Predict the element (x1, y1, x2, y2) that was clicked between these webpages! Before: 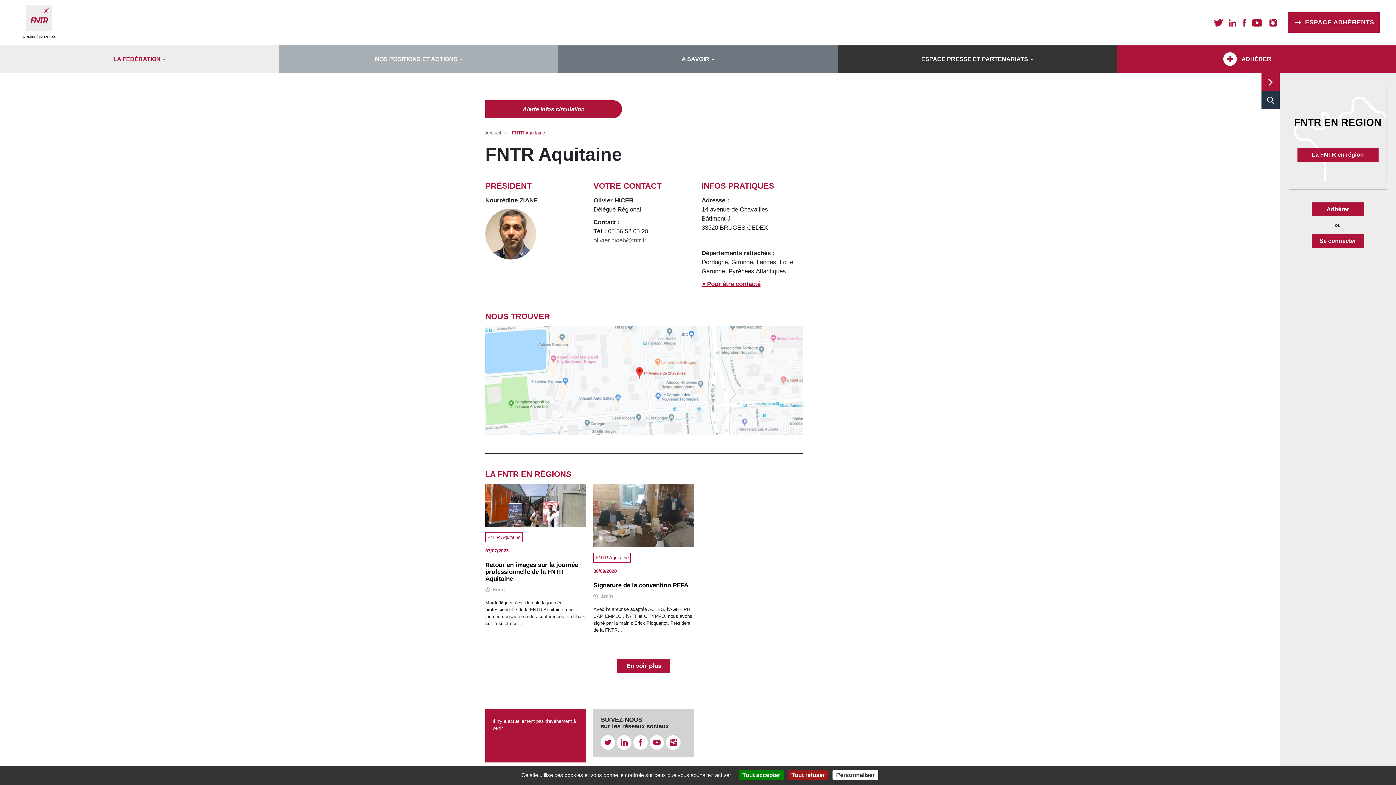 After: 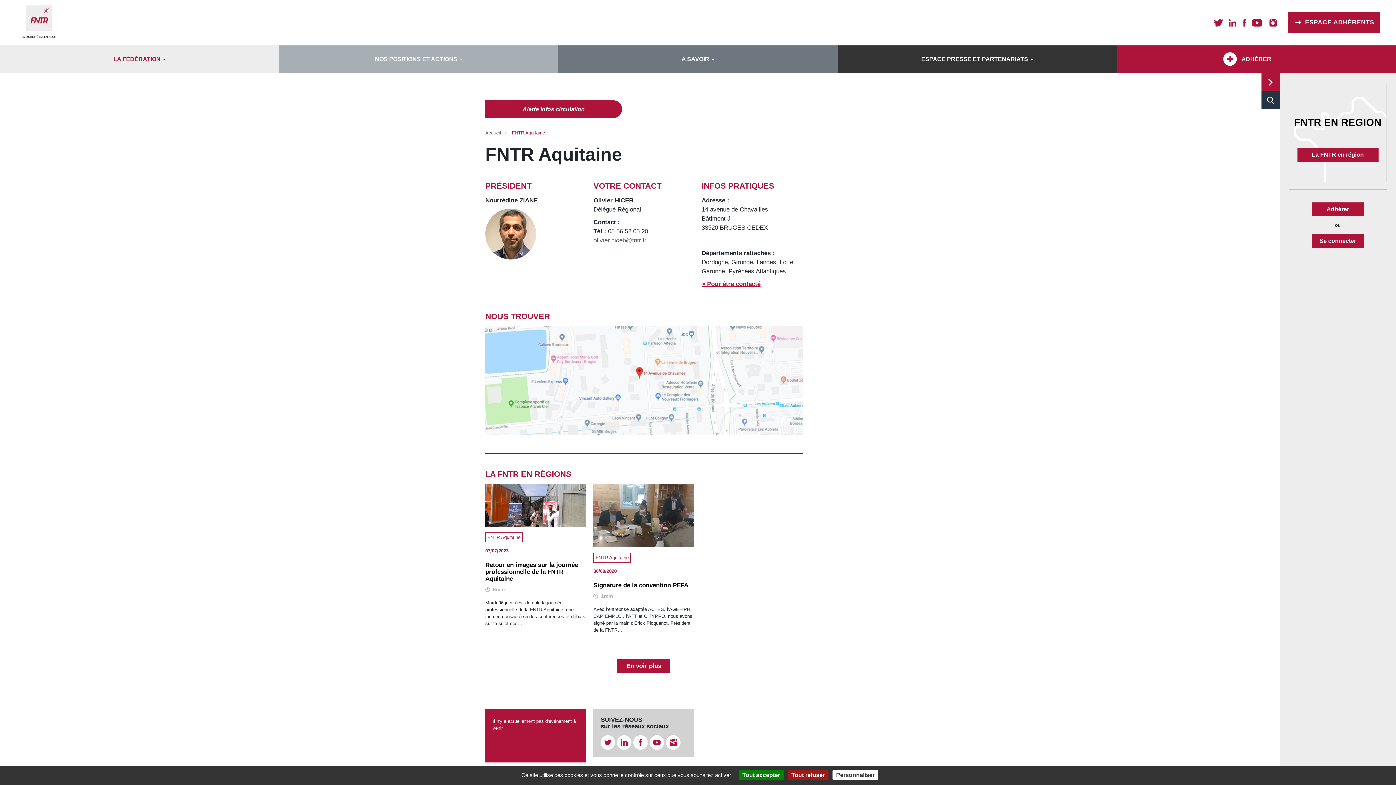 Action: label: FNTR linkedin bbox: (1228, 19, 1237, 26)